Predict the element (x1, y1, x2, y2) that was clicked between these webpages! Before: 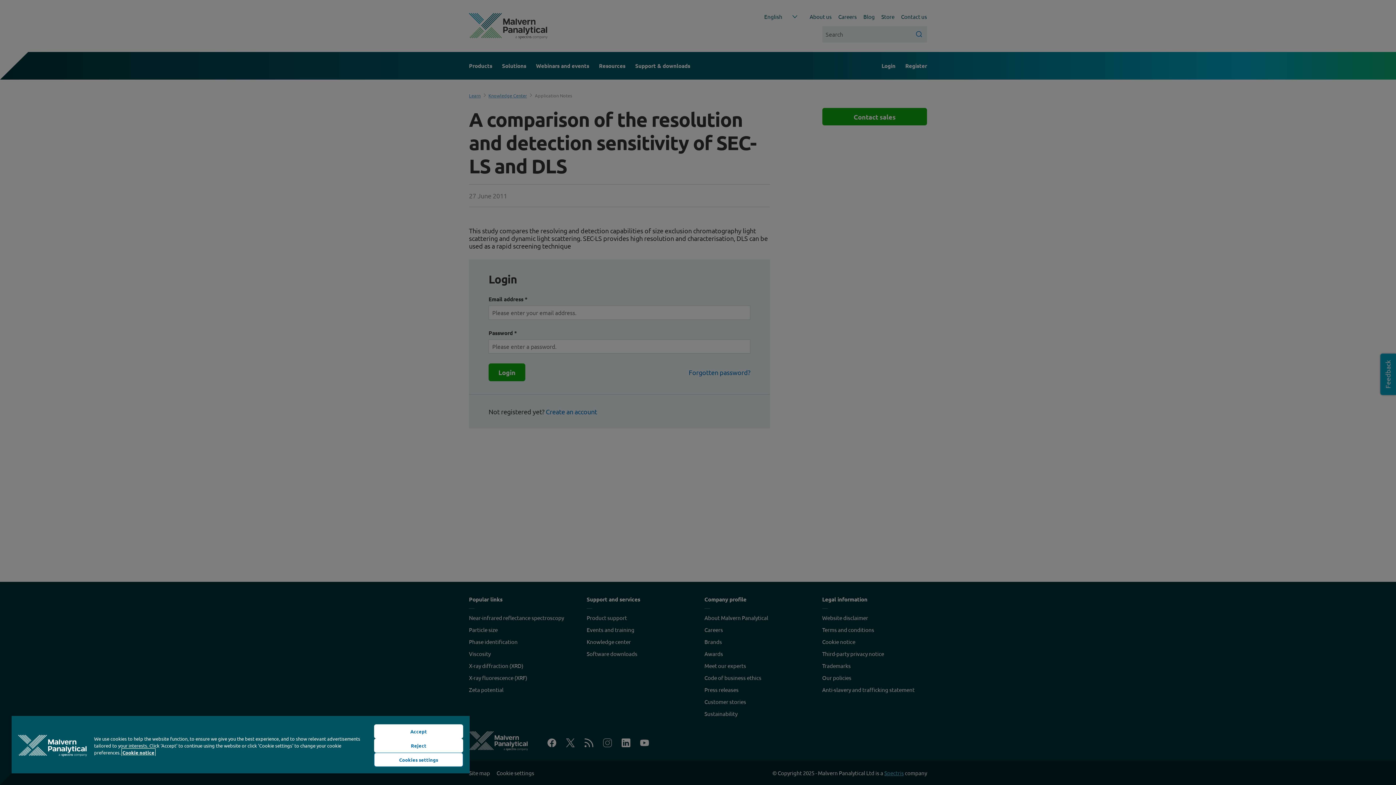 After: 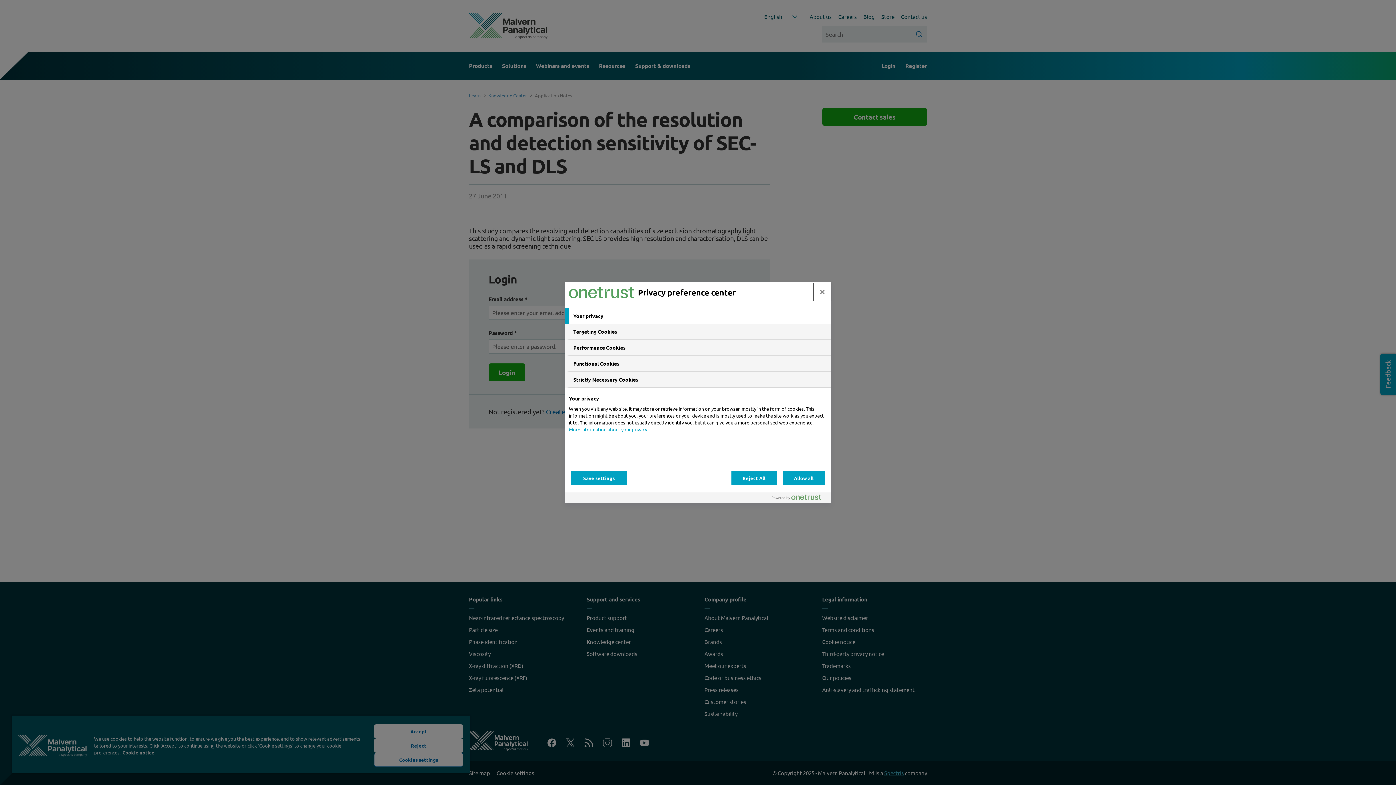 Action: bbox: (374, 753, 463, 767) label: Cookies settings